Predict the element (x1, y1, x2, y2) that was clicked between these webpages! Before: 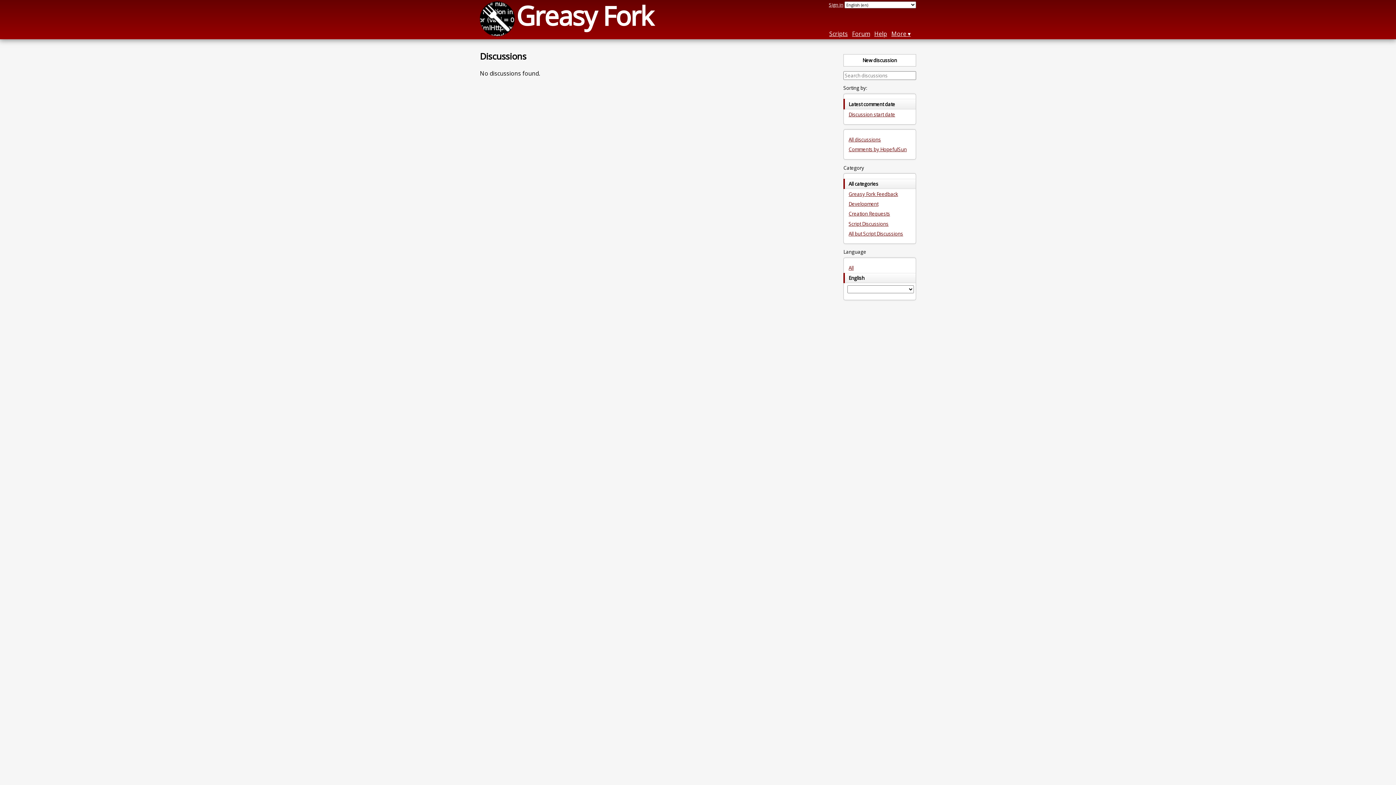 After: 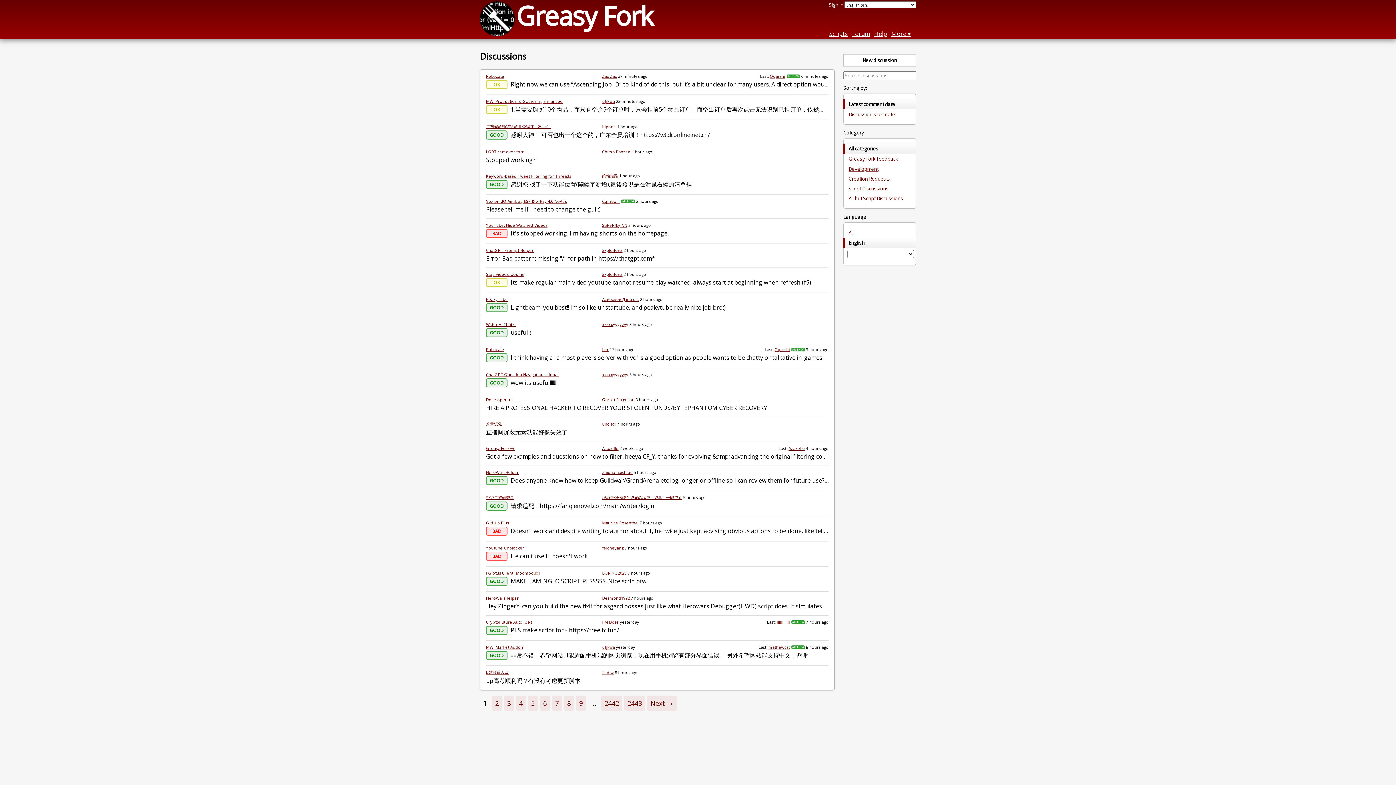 Action: bbox: (844, 134, 916, 144) label: All discussions